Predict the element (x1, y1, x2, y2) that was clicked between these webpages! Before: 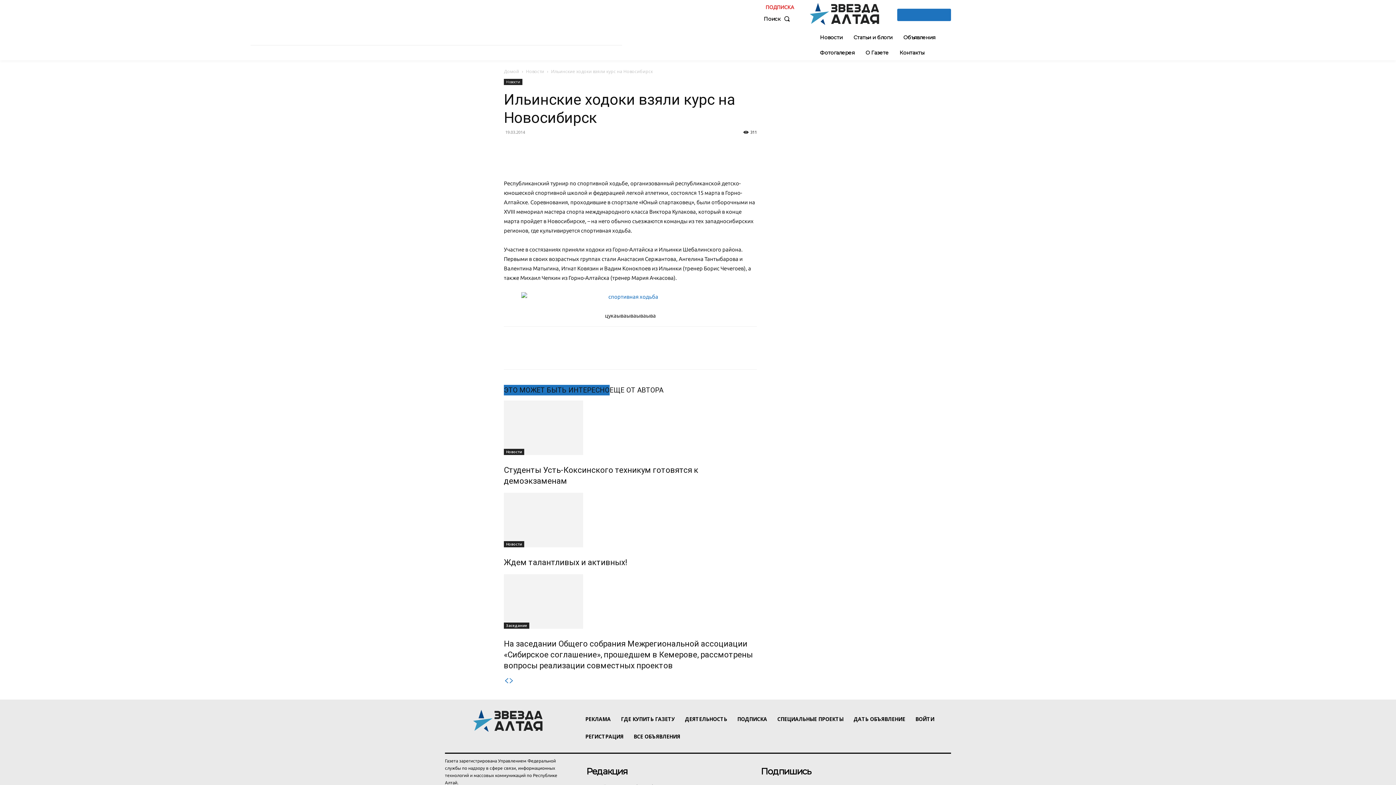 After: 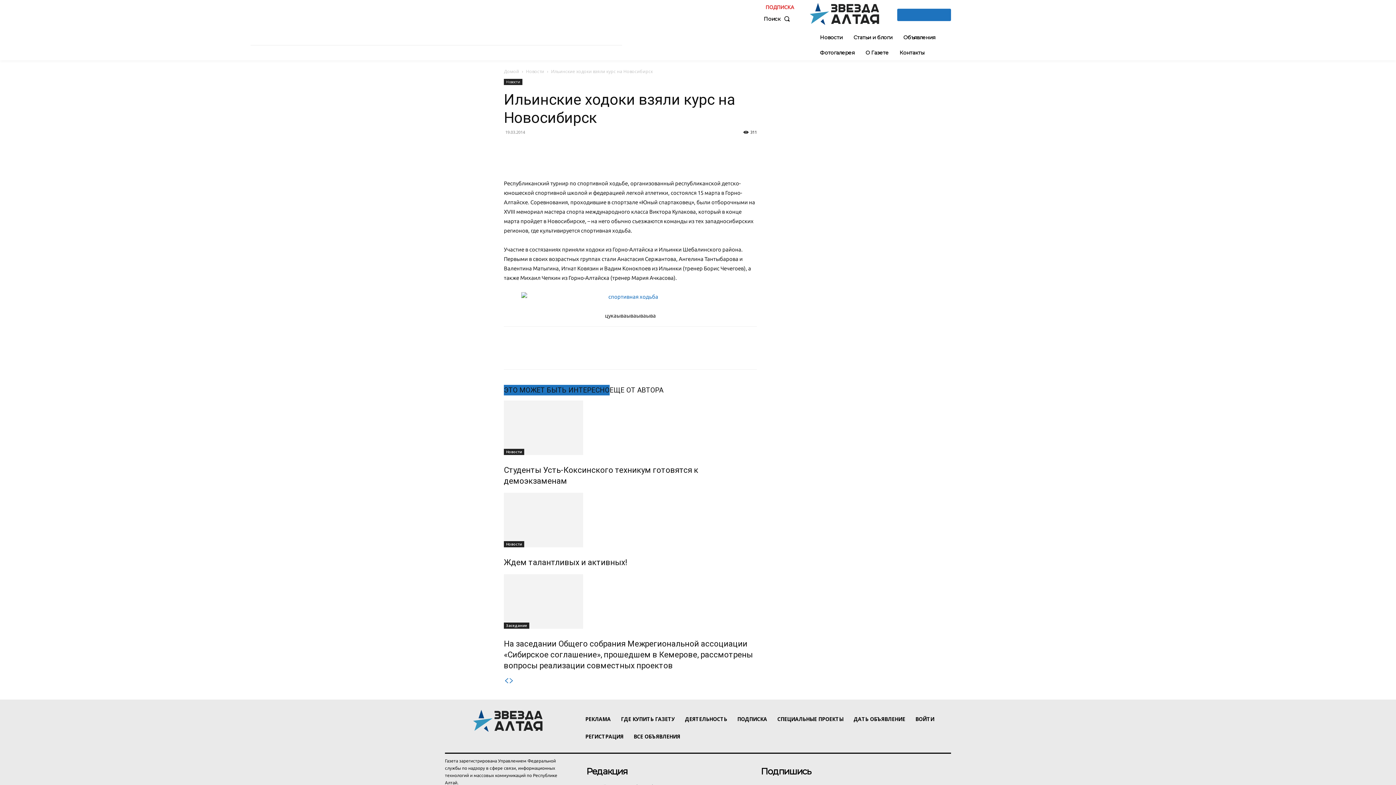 Action: bbox: (897, 8, 951, 20) label: ПОДПИШИСЬ